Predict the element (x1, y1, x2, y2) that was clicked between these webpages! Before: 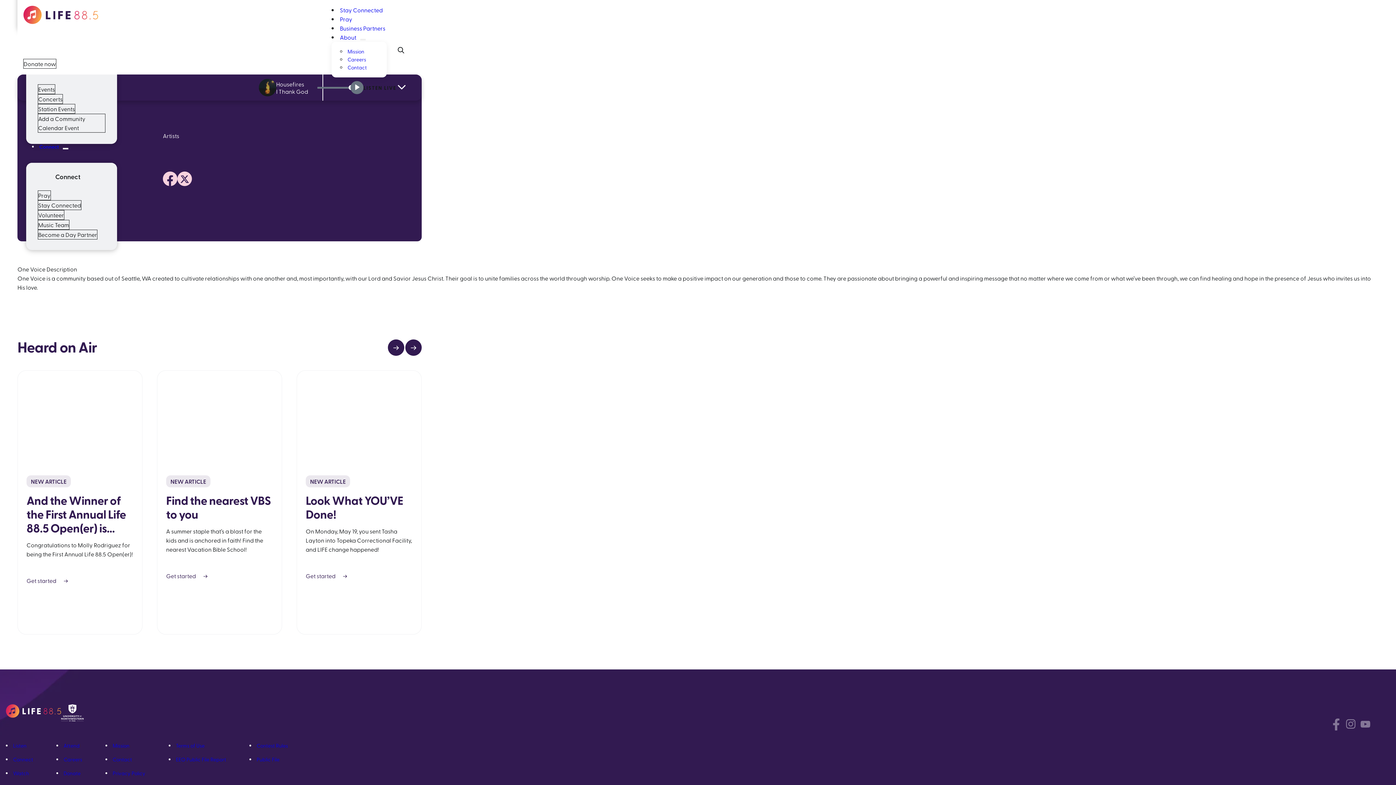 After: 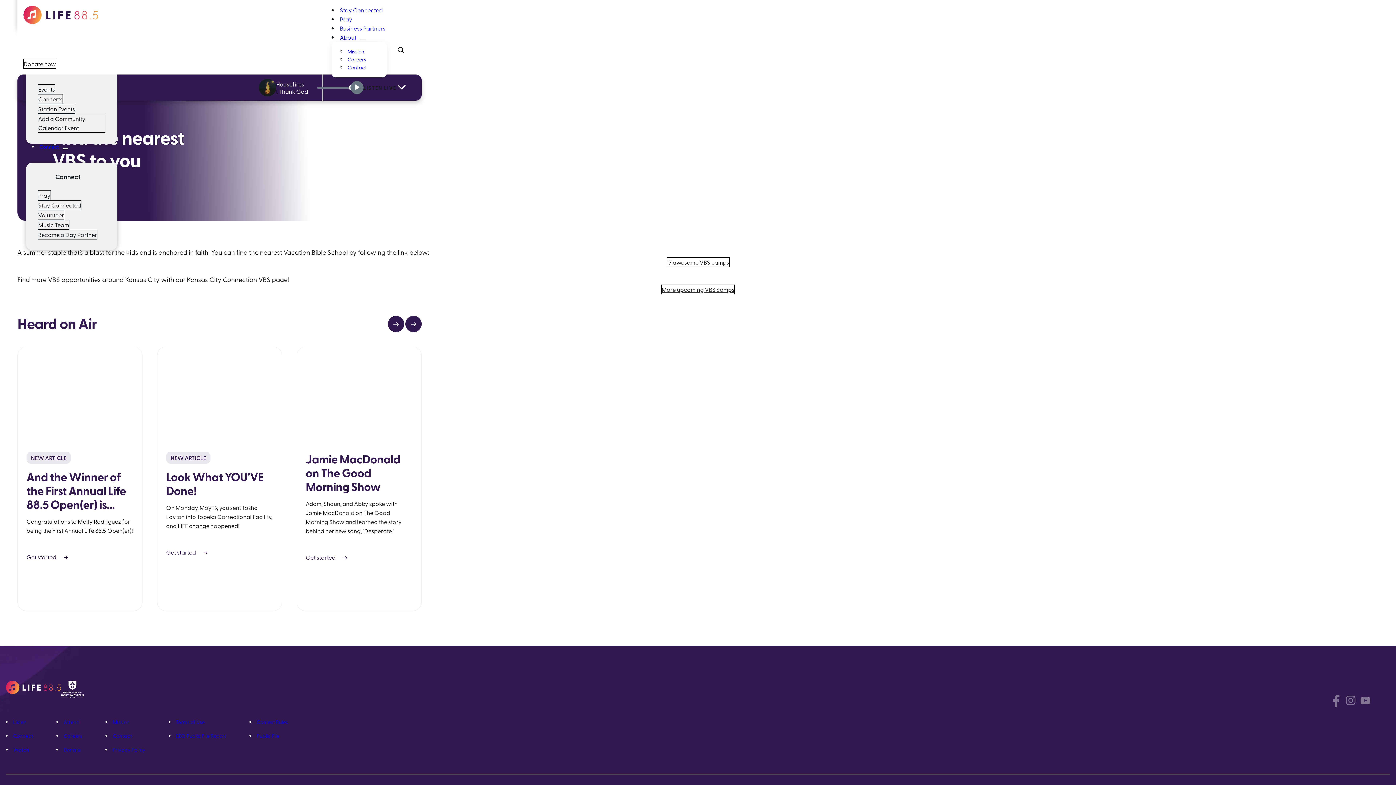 Action: bbox: (157, 370, 282, 634) label: 2 / 9